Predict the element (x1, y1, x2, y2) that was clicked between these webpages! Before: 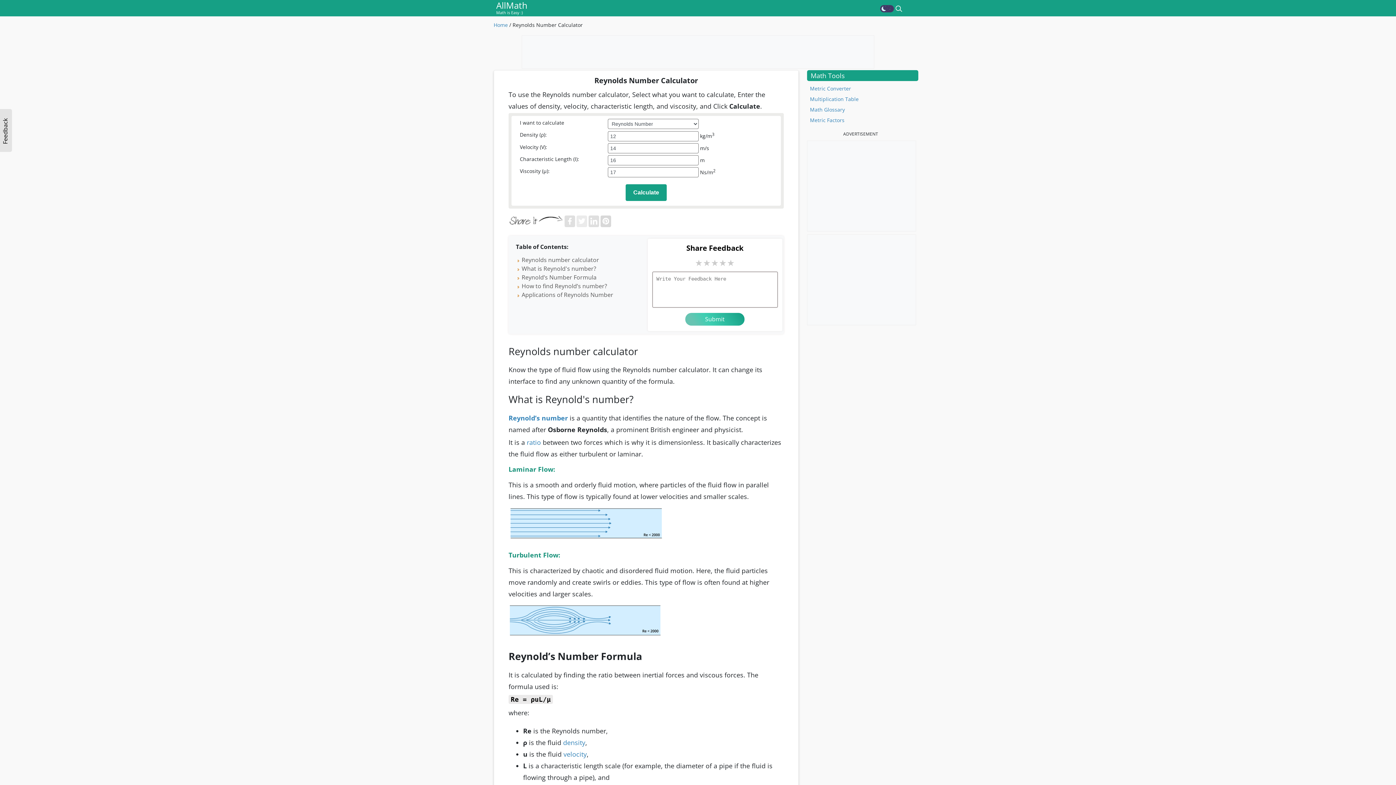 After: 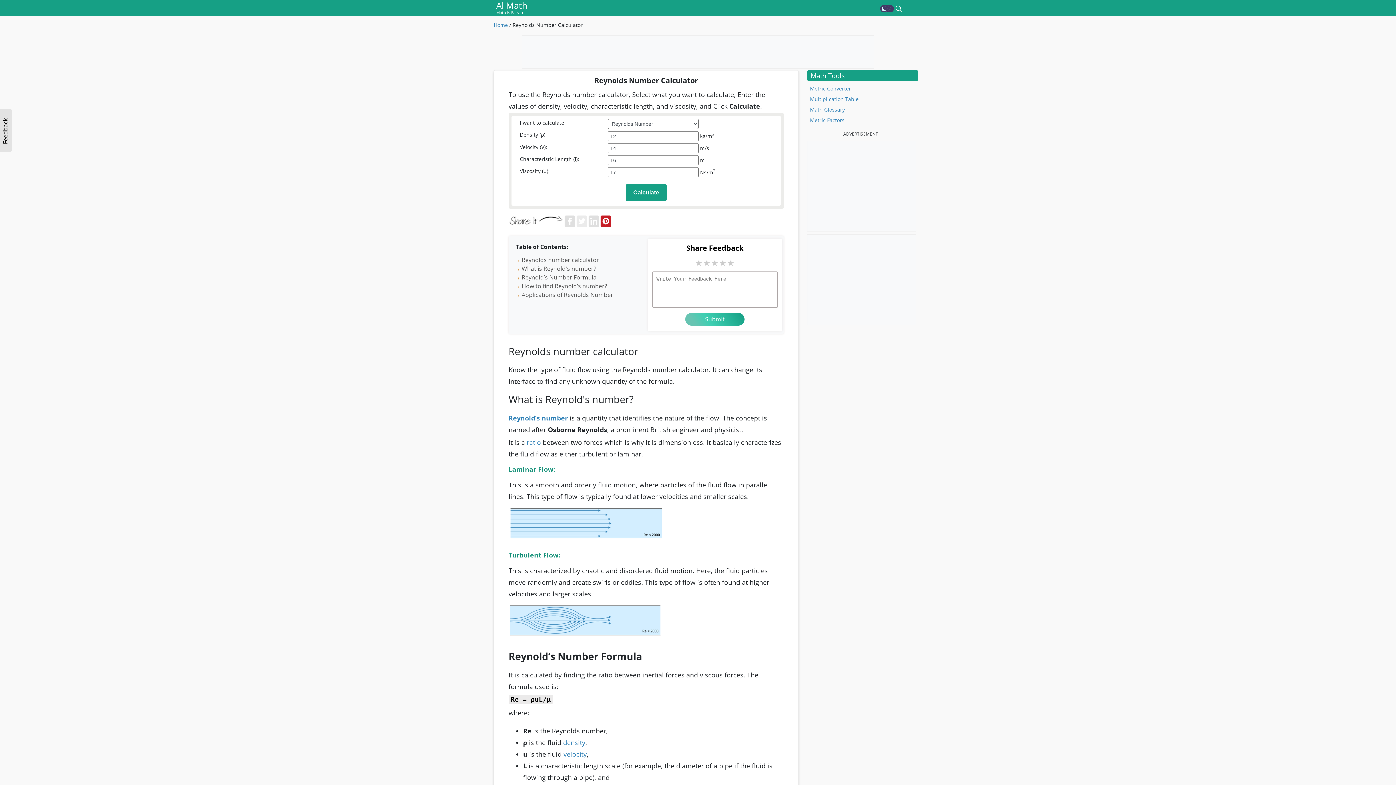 Action: bbox: (600, 215, 611, 227)